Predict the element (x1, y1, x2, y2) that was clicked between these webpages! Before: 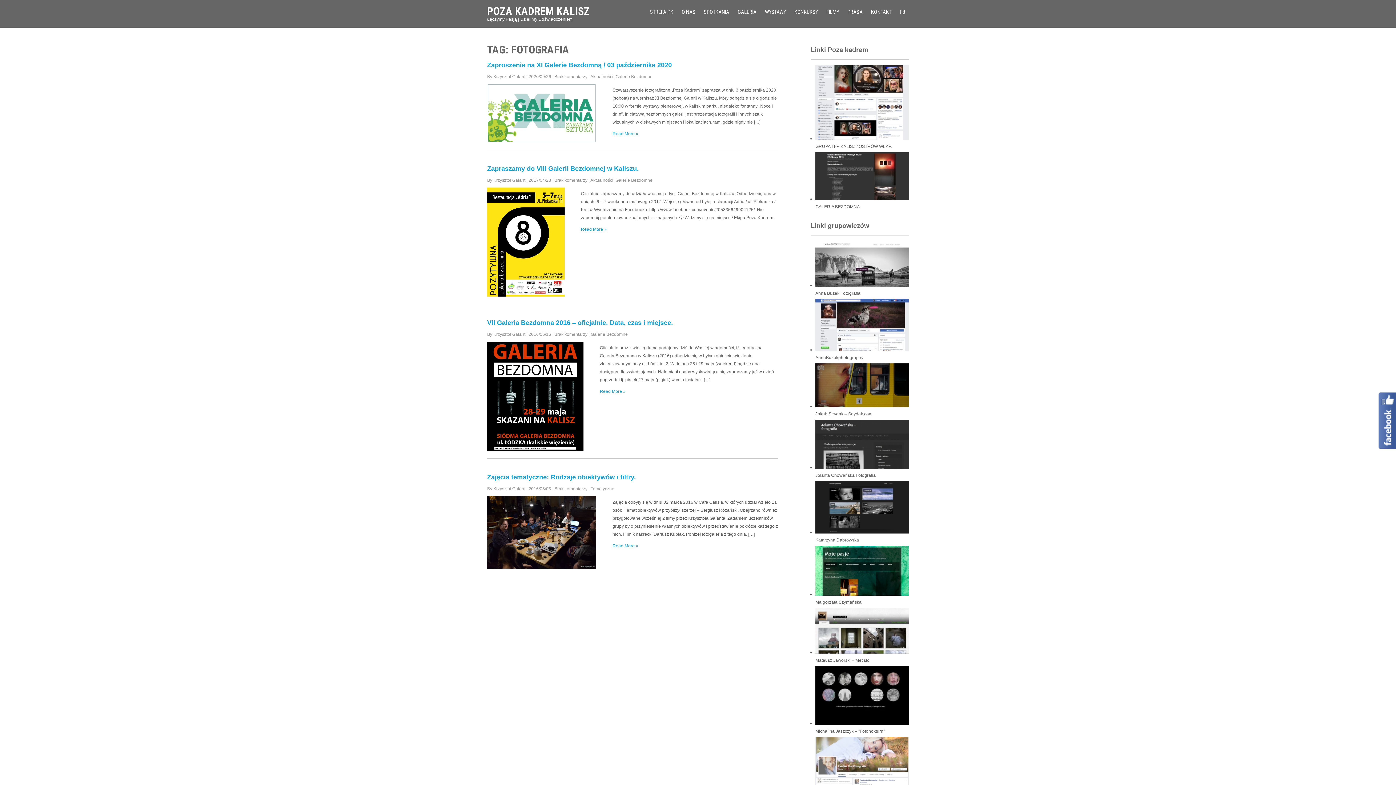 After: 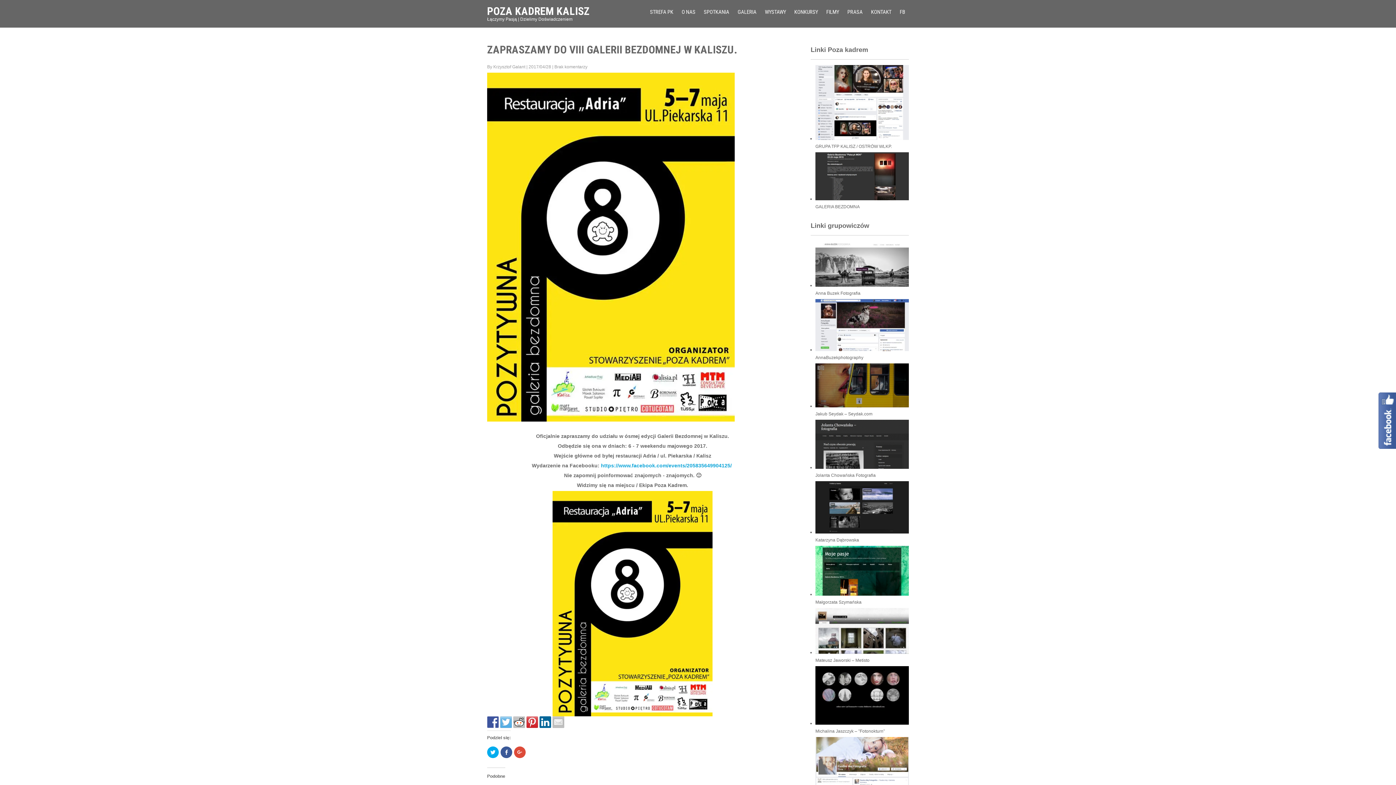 Action: label: Zapraszamy do VIII Galerii Bezdomnej w Kaliszu. bbox: (487, 165, 638, 172)